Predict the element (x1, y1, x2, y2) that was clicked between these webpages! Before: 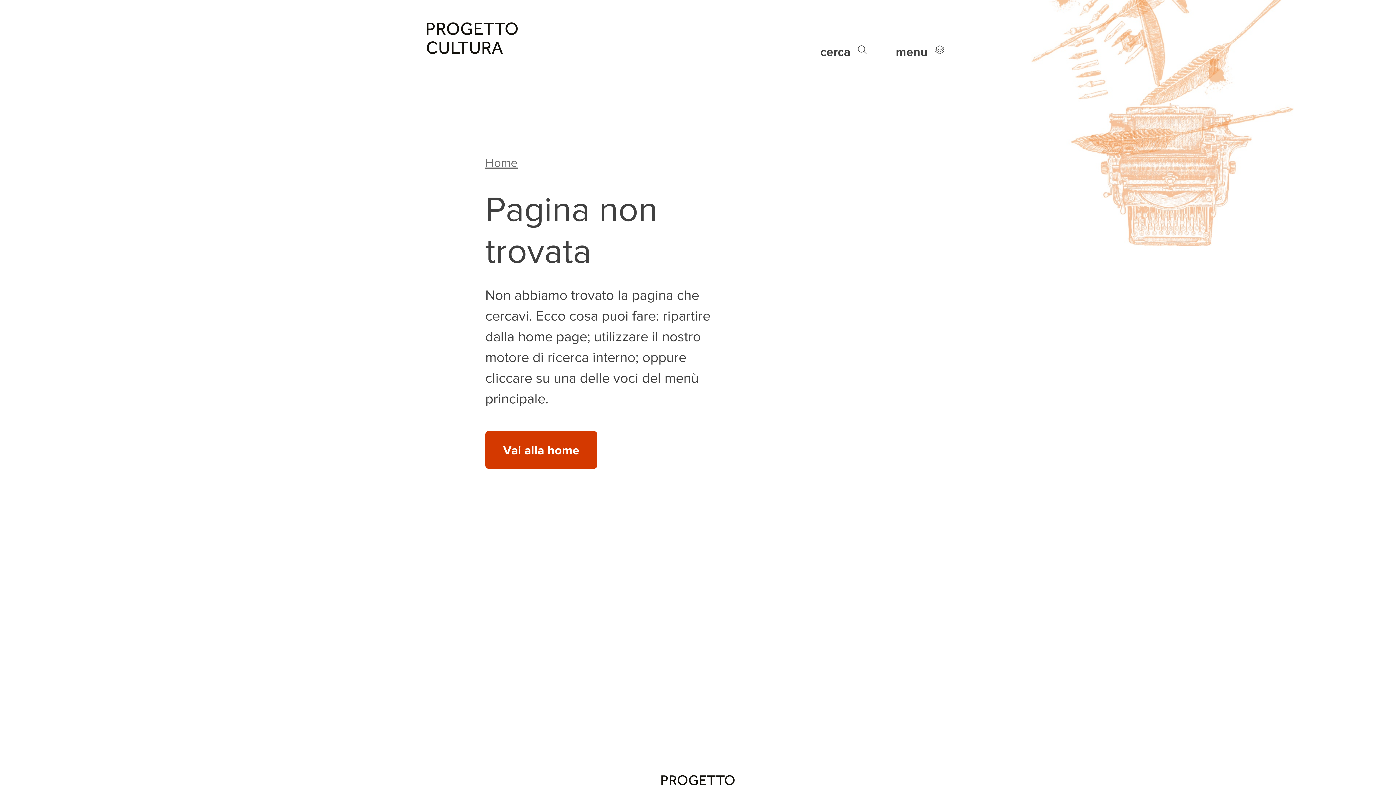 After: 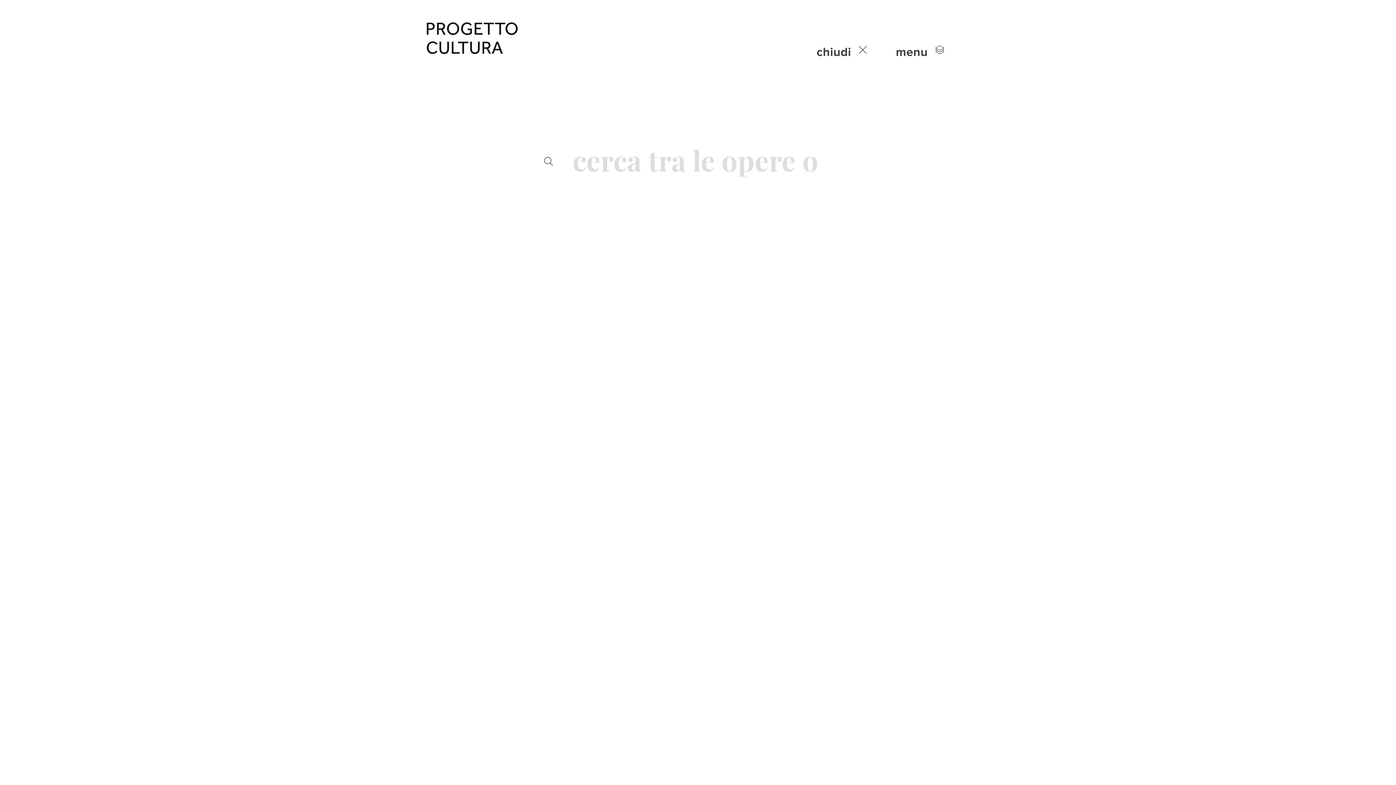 Action: label: cerca  bbox: (810, 29, 877, 71)